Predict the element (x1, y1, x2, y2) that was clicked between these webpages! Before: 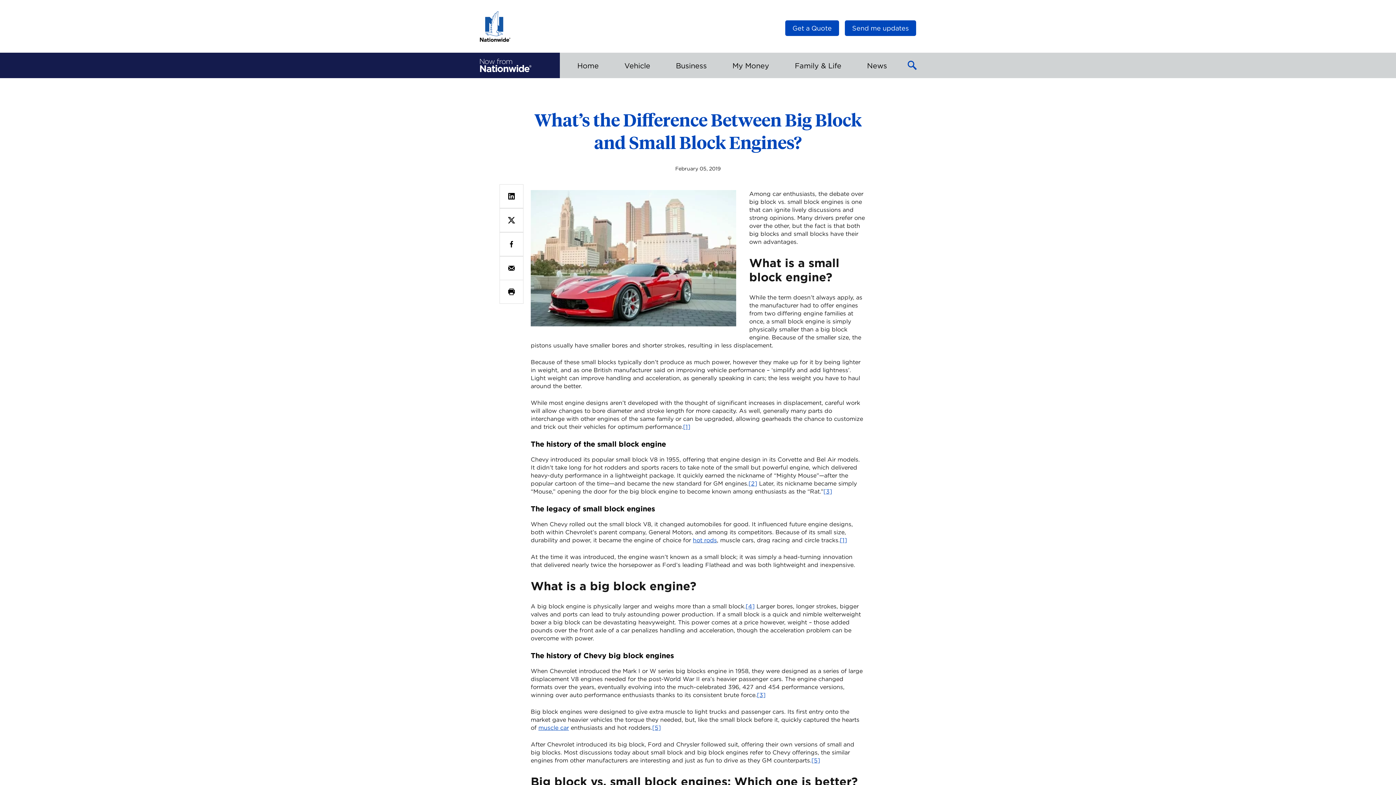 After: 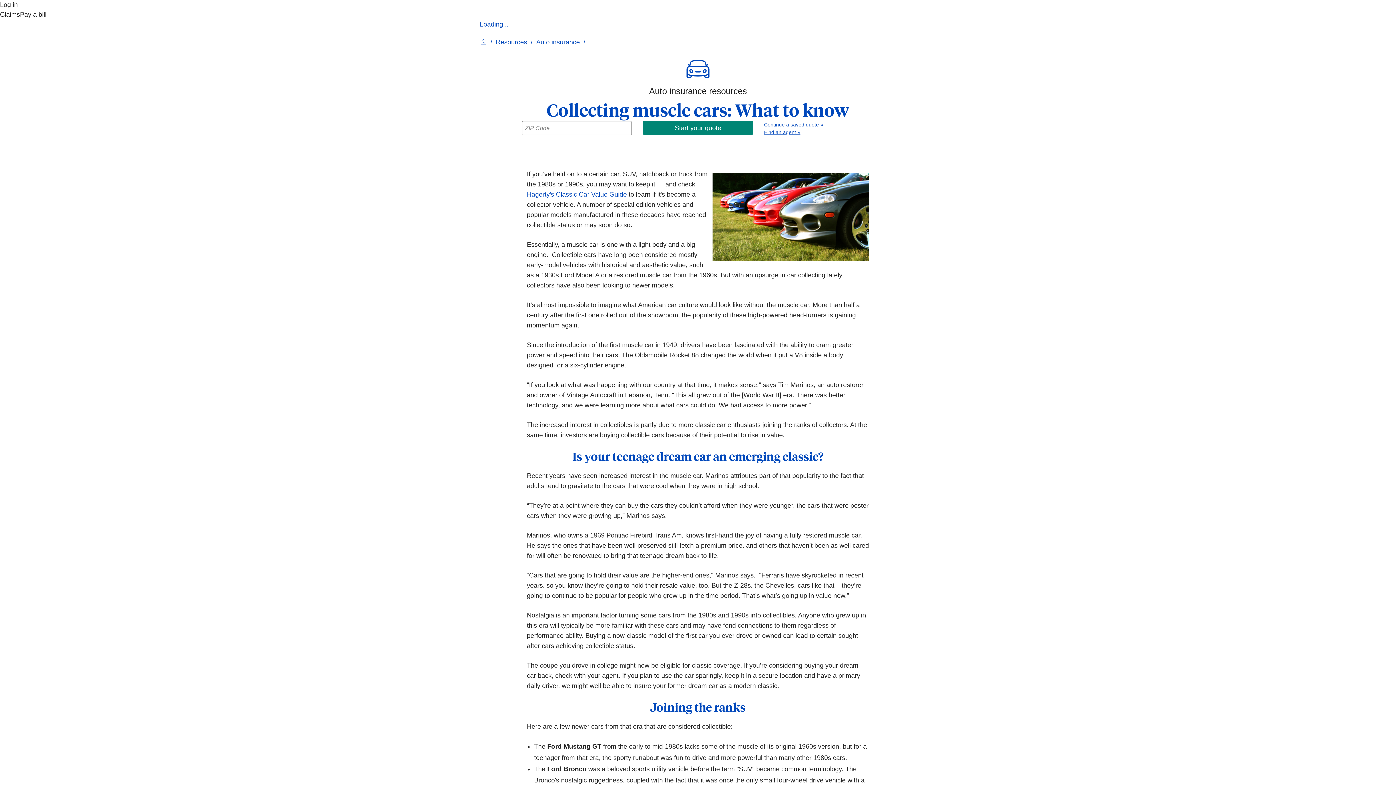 Action: label: muscle car bbox: (538, 724, 569, 731)